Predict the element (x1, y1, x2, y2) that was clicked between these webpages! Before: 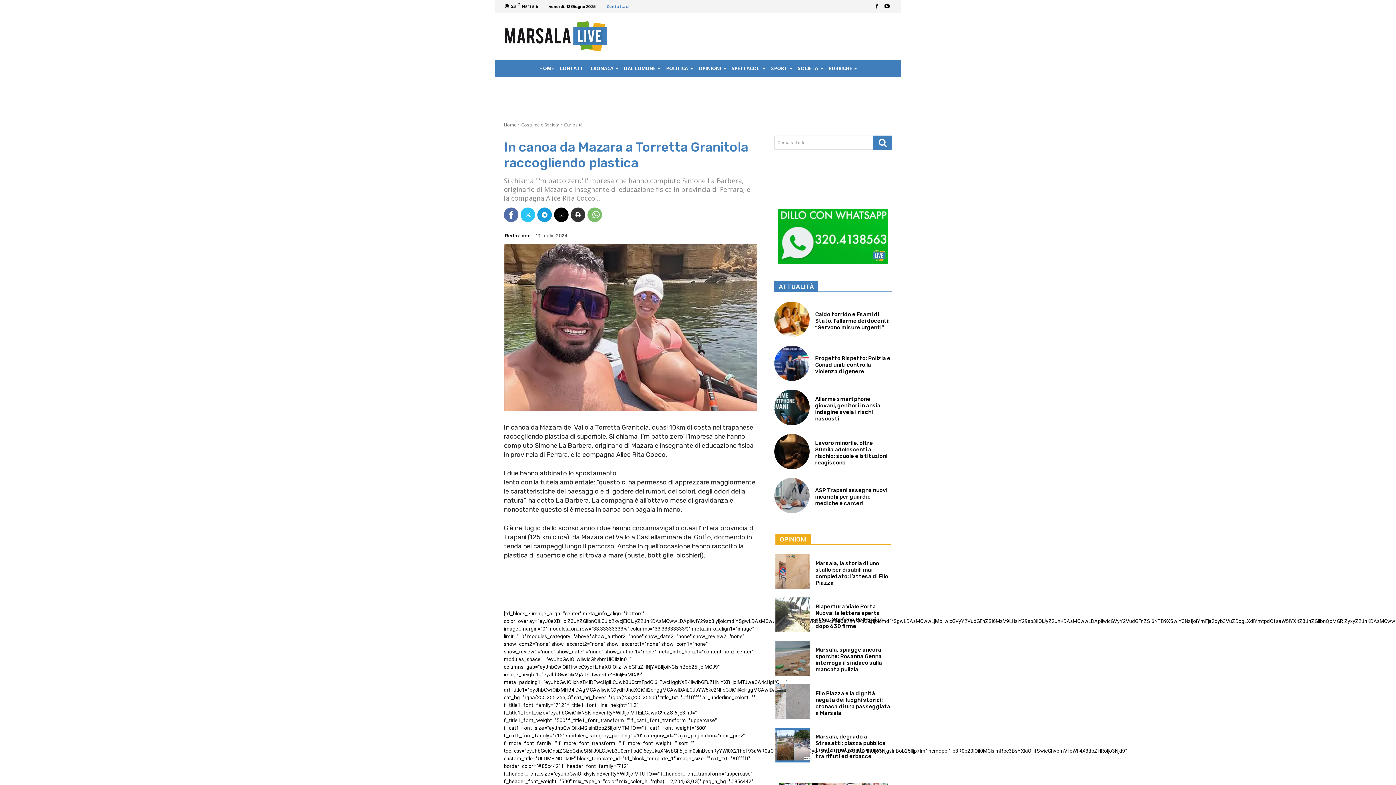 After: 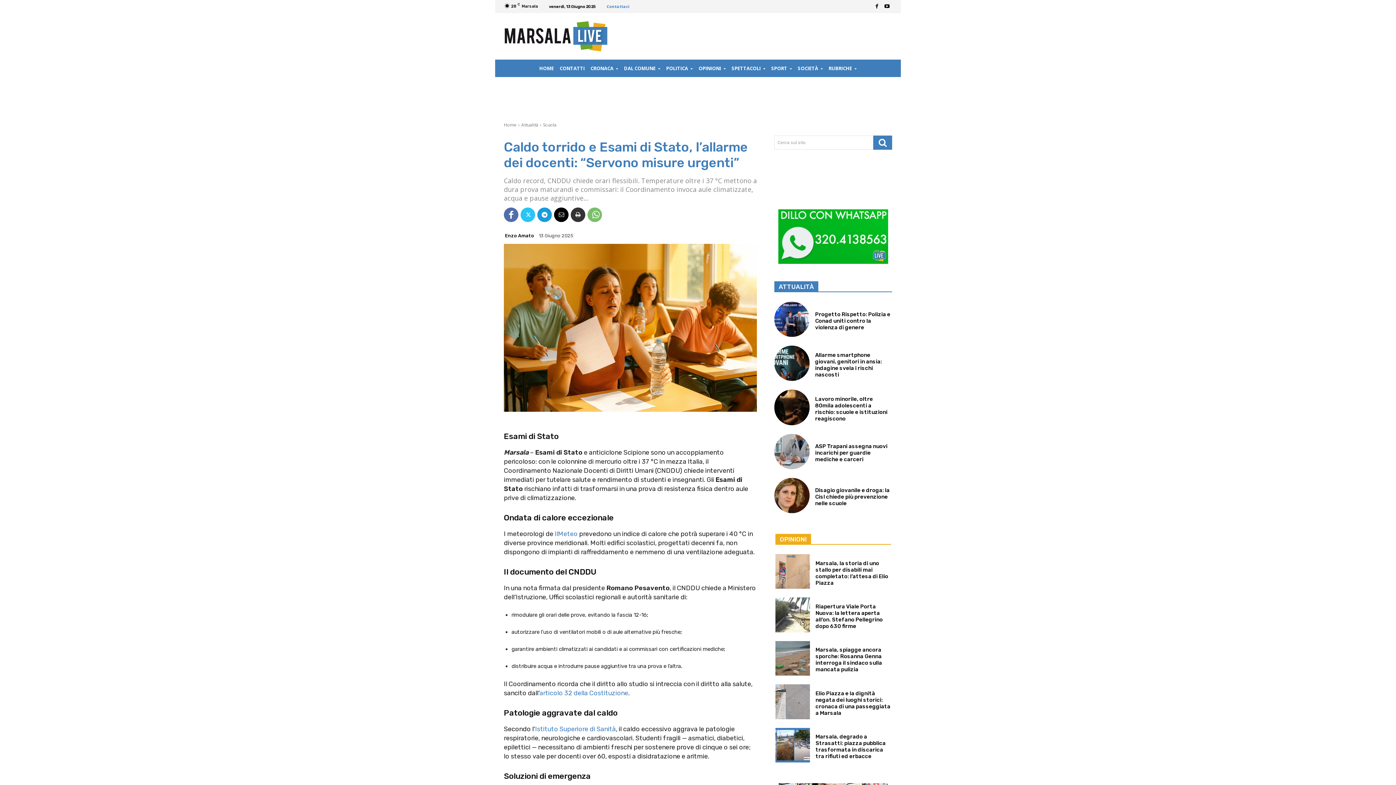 Action: bbox: (774, 301, 809, 337)